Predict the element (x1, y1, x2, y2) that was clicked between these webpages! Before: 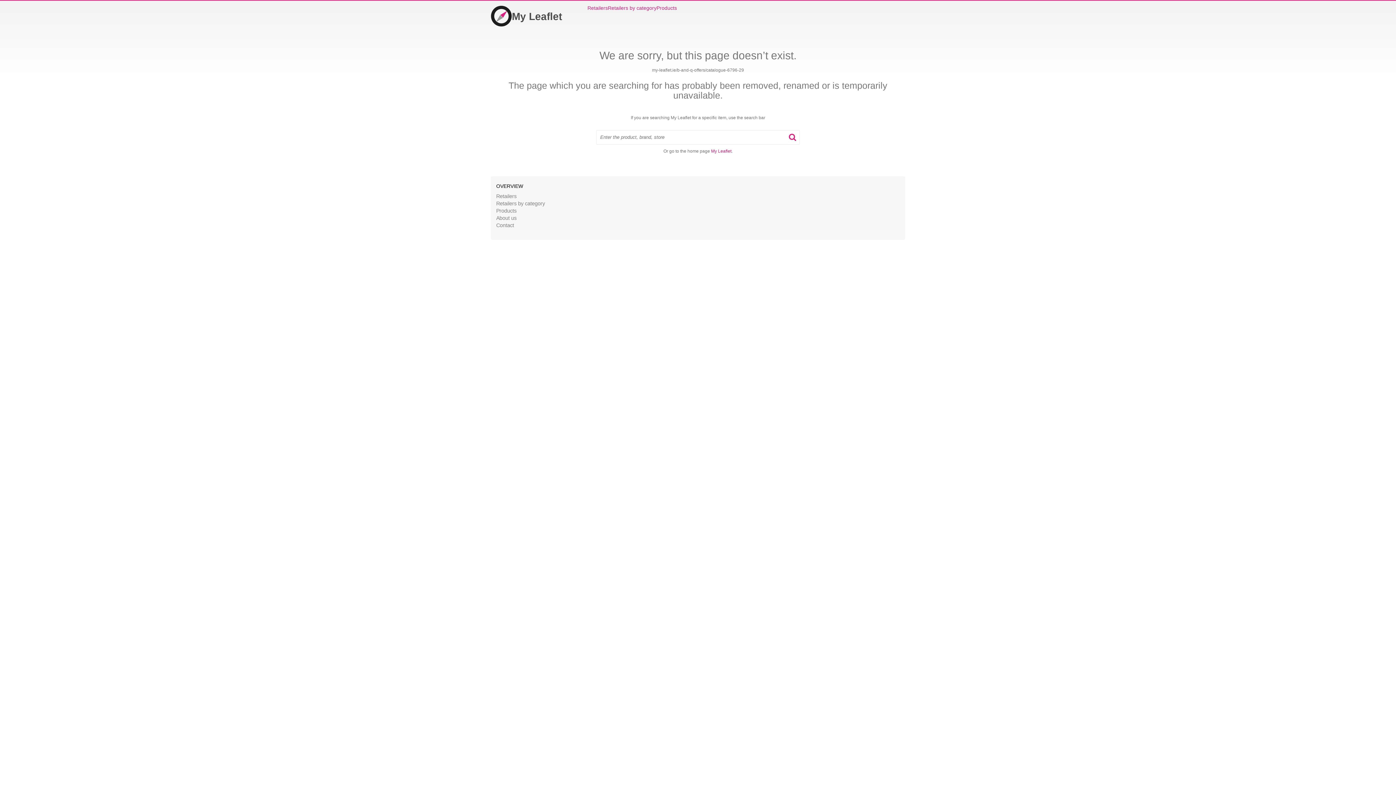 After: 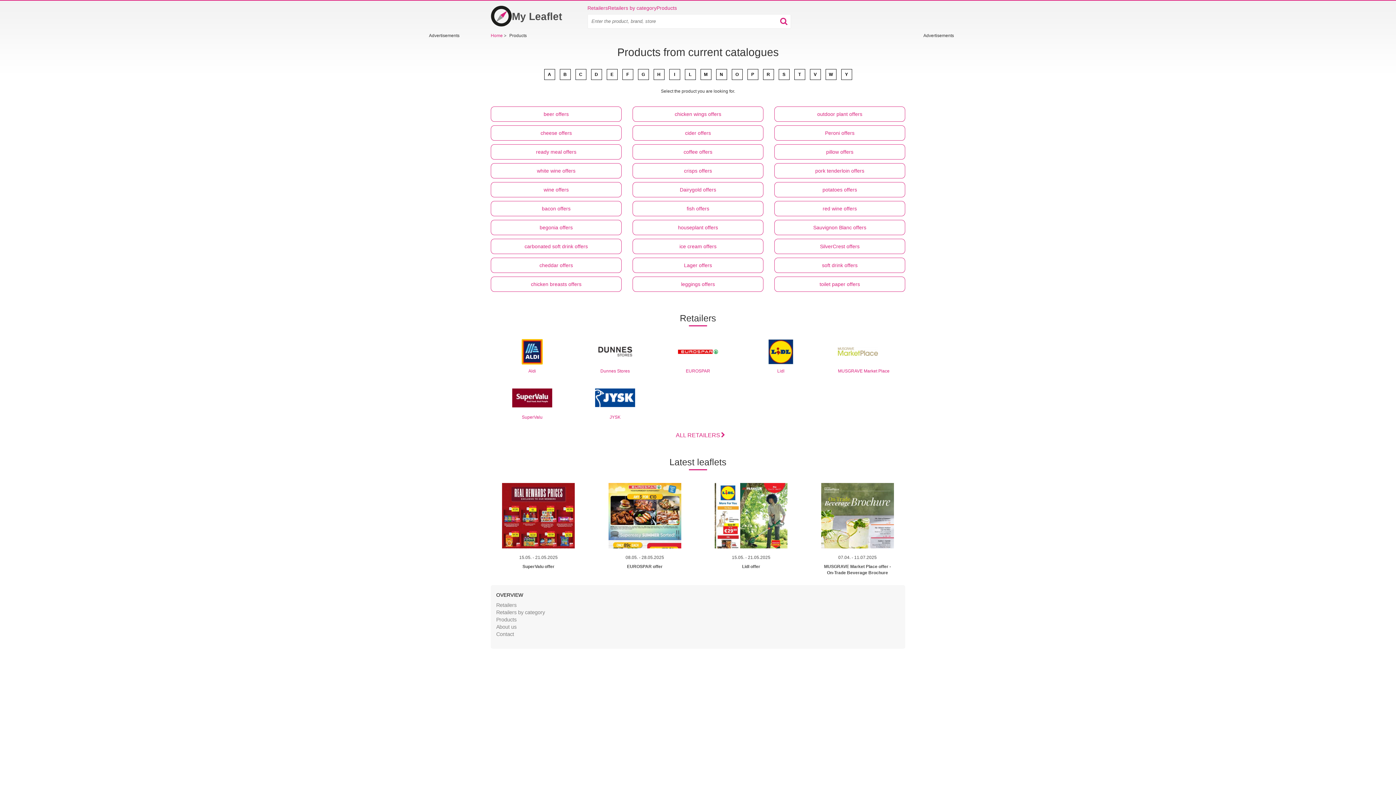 Action: bbox: (656, 4, 677, 11) label: Products